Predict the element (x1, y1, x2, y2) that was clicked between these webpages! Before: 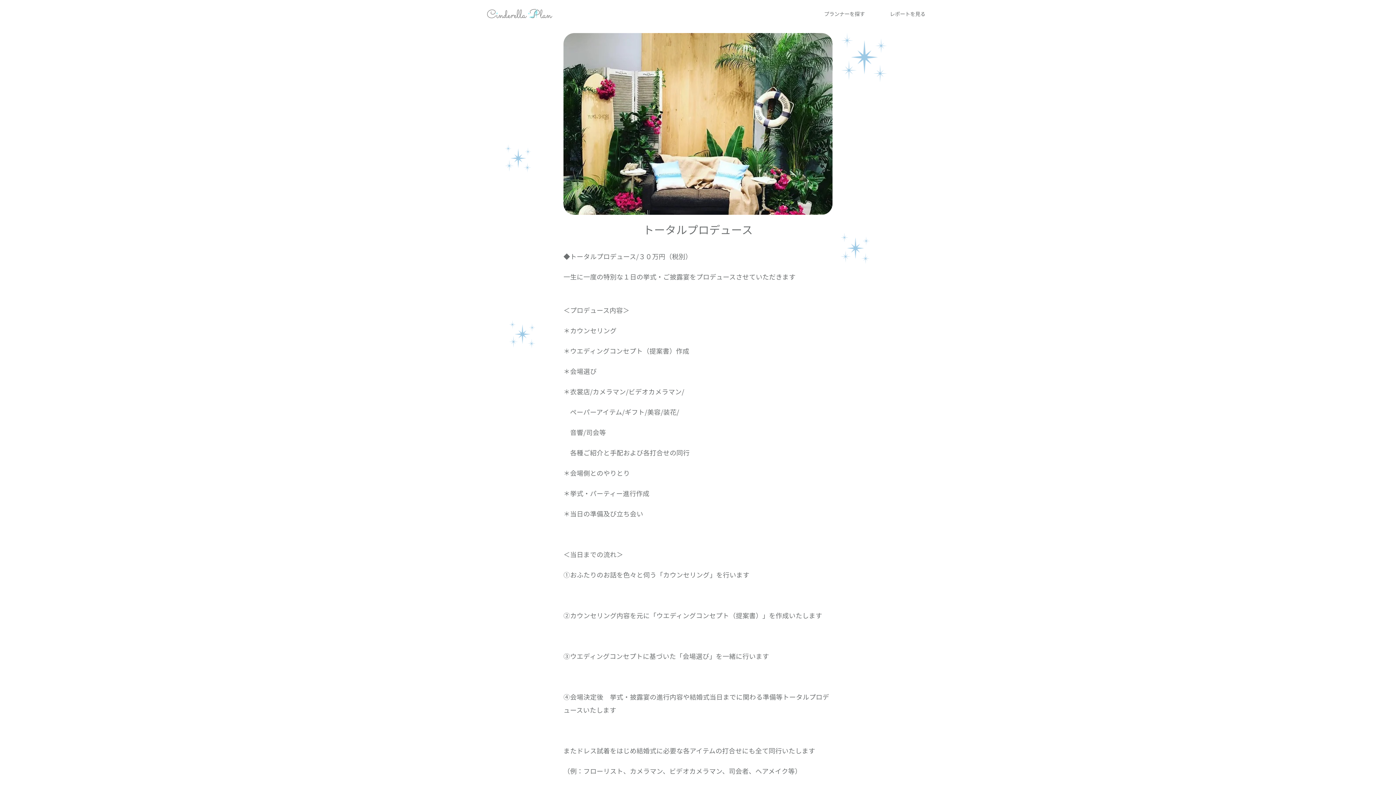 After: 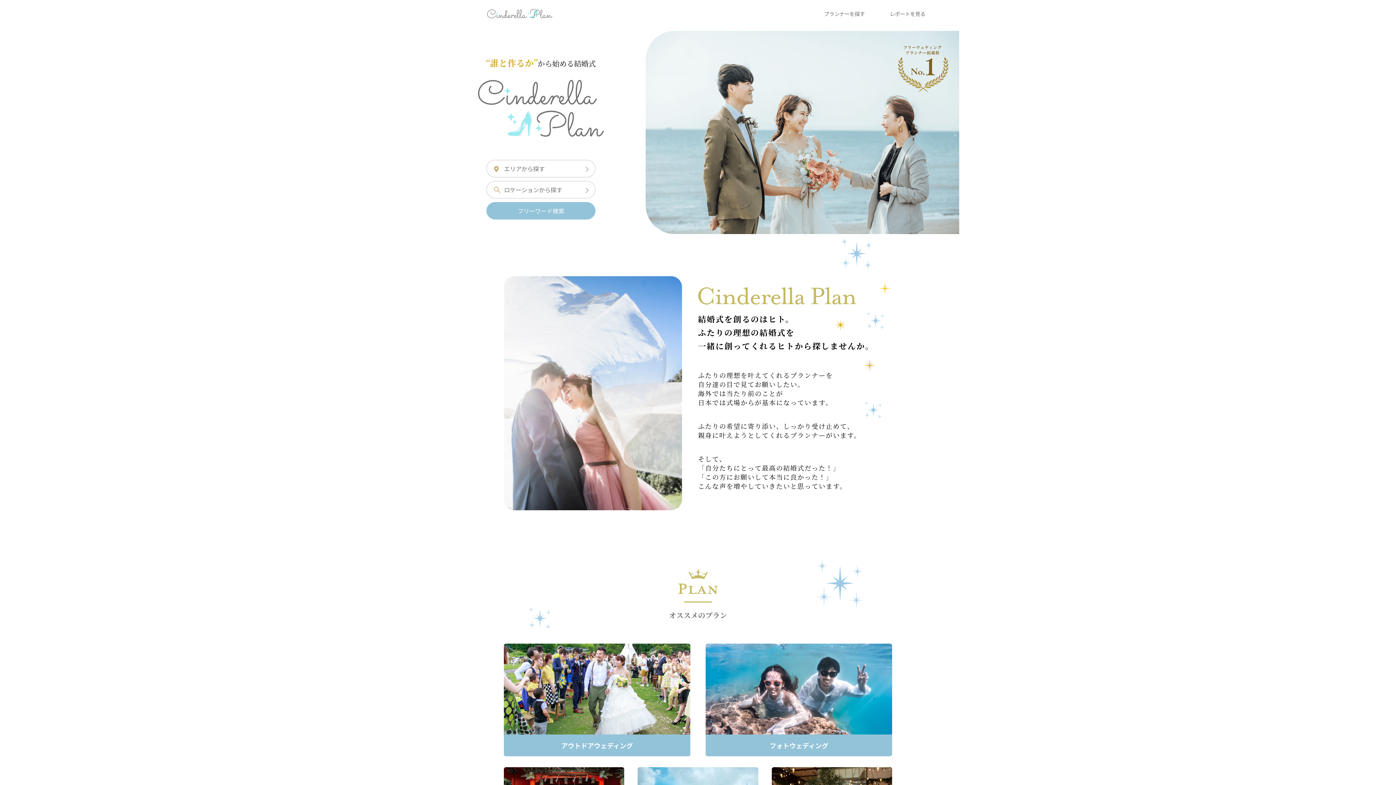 Action: bbox: (487, 9, 552, 17)